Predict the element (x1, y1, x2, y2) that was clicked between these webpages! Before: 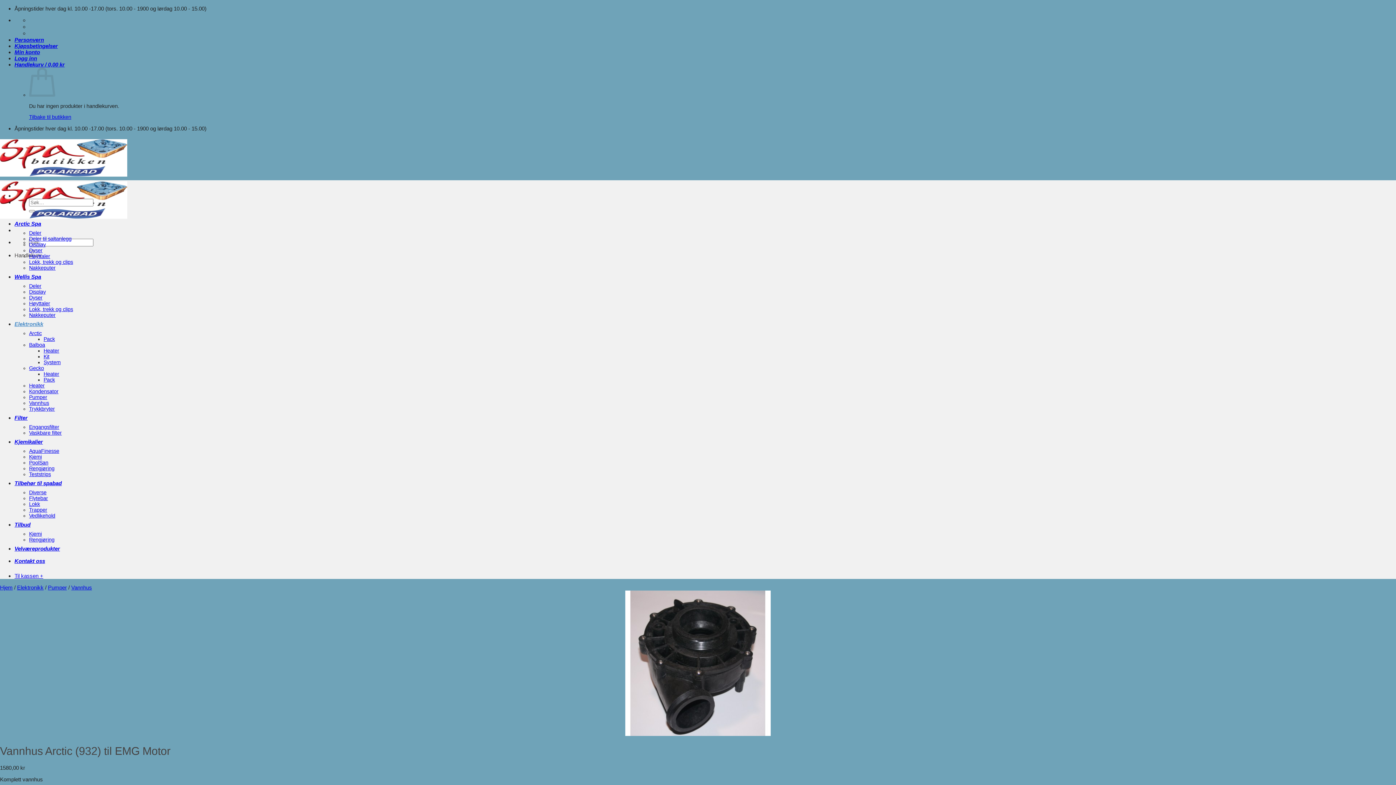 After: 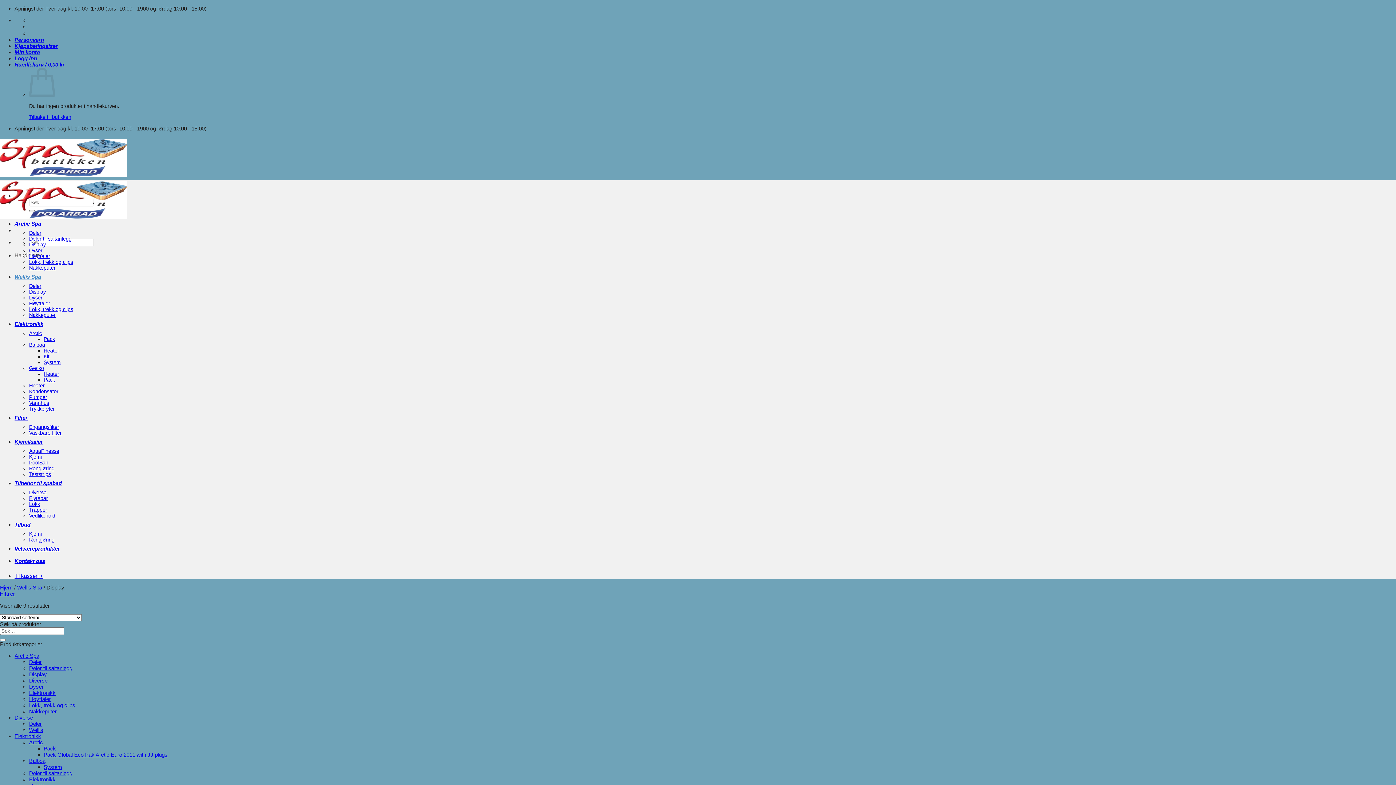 Action: bbox: (29, 289, 45, 294) label: Display